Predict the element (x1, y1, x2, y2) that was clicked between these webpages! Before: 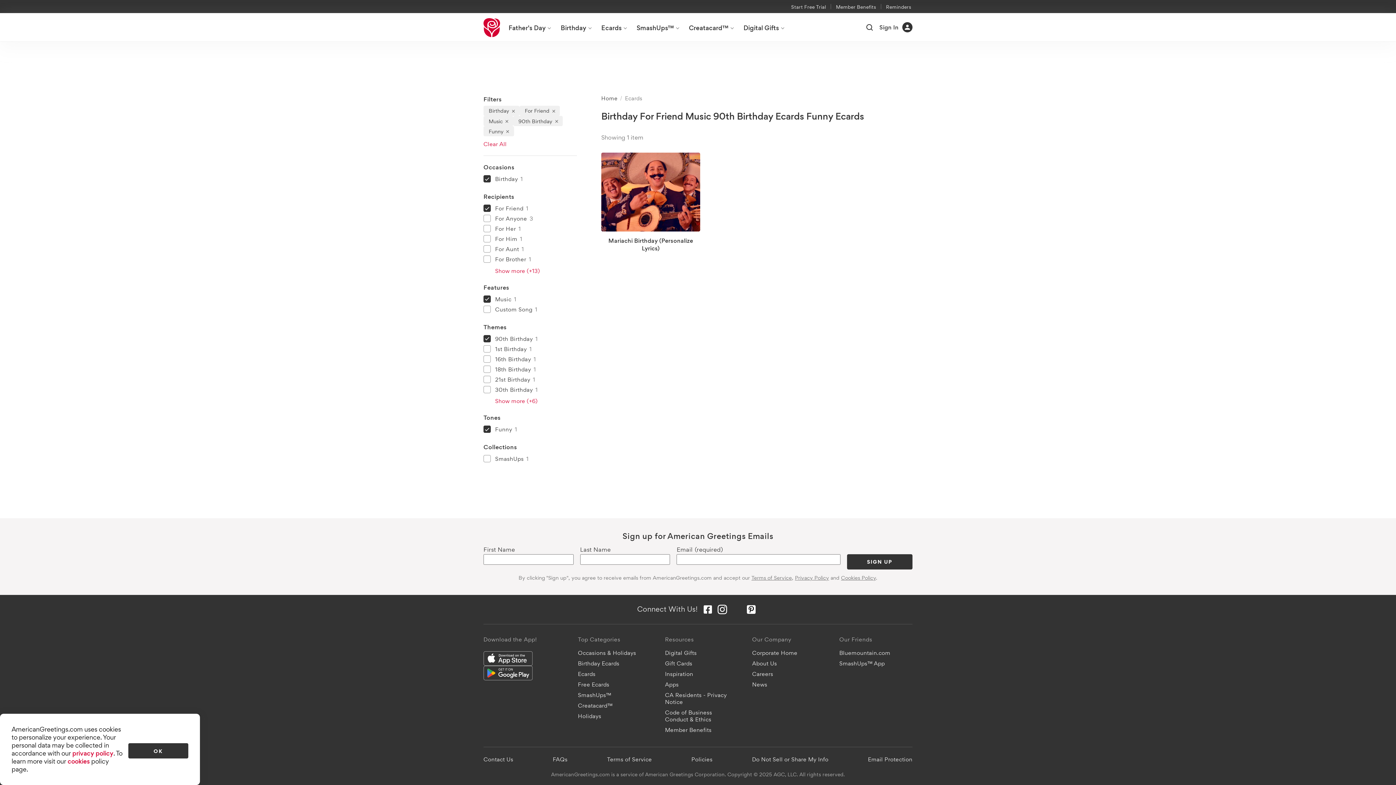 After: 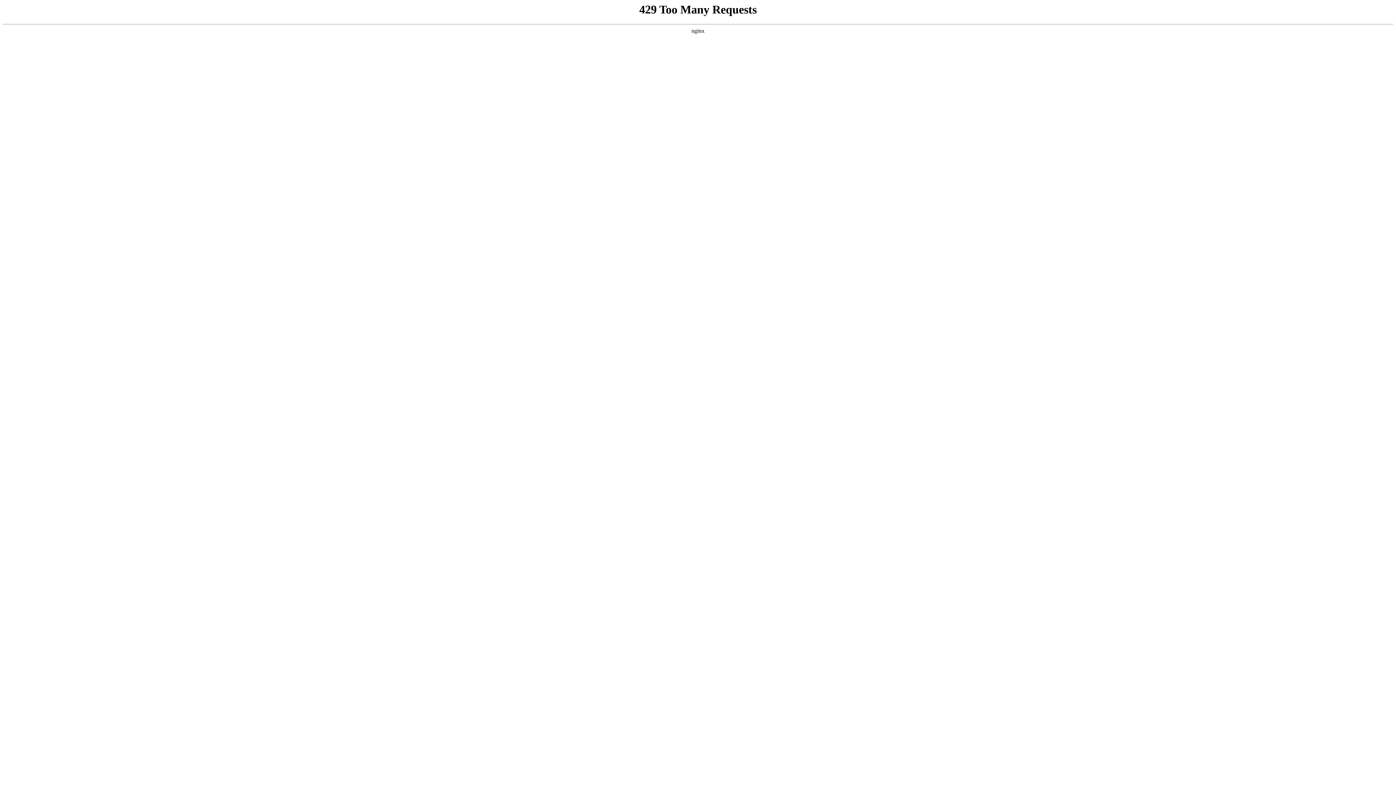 Action: bbox: (748, 679, 825, 690) label: News